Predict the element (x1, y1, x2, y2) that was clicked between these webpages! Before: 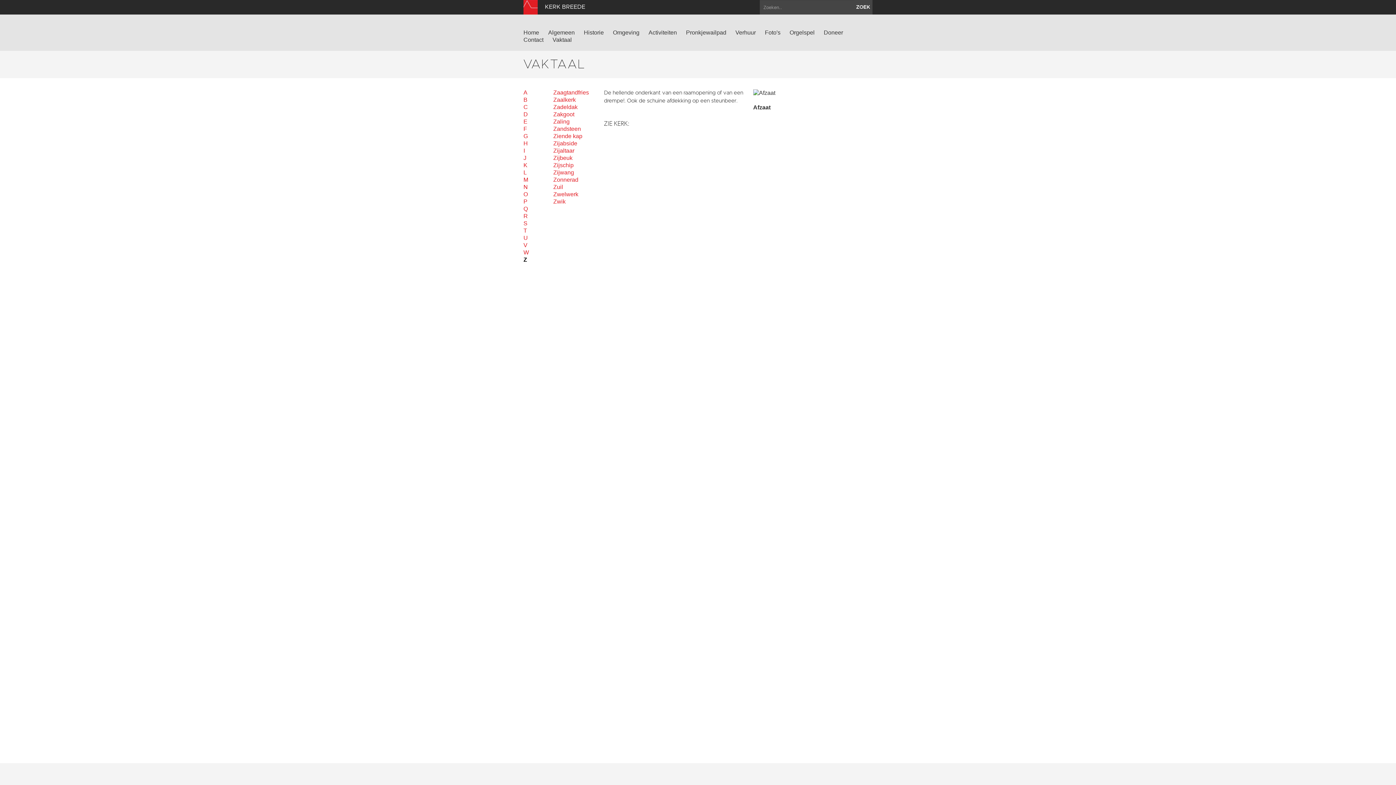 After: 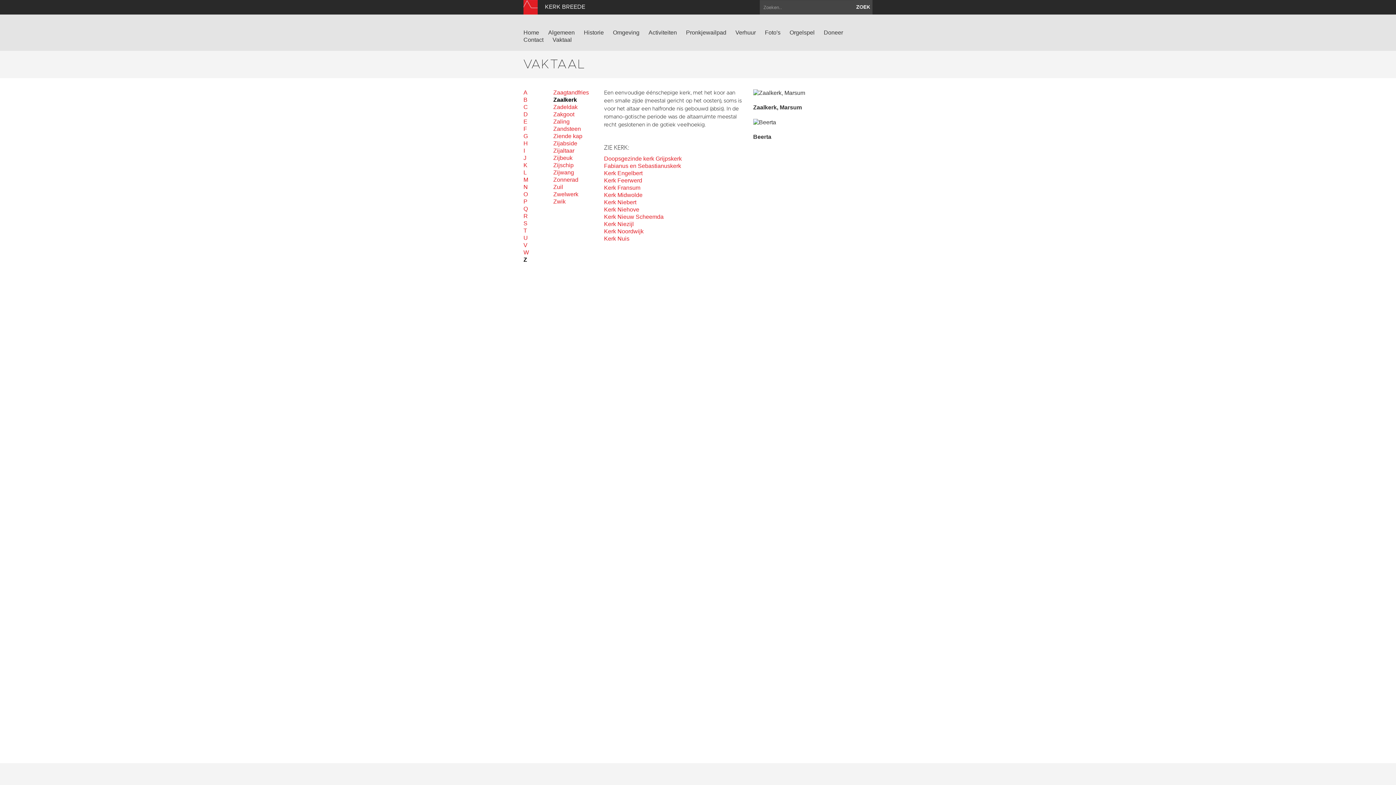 Action: bbox: (553, 96, 604, 103) label: Zaalkerk